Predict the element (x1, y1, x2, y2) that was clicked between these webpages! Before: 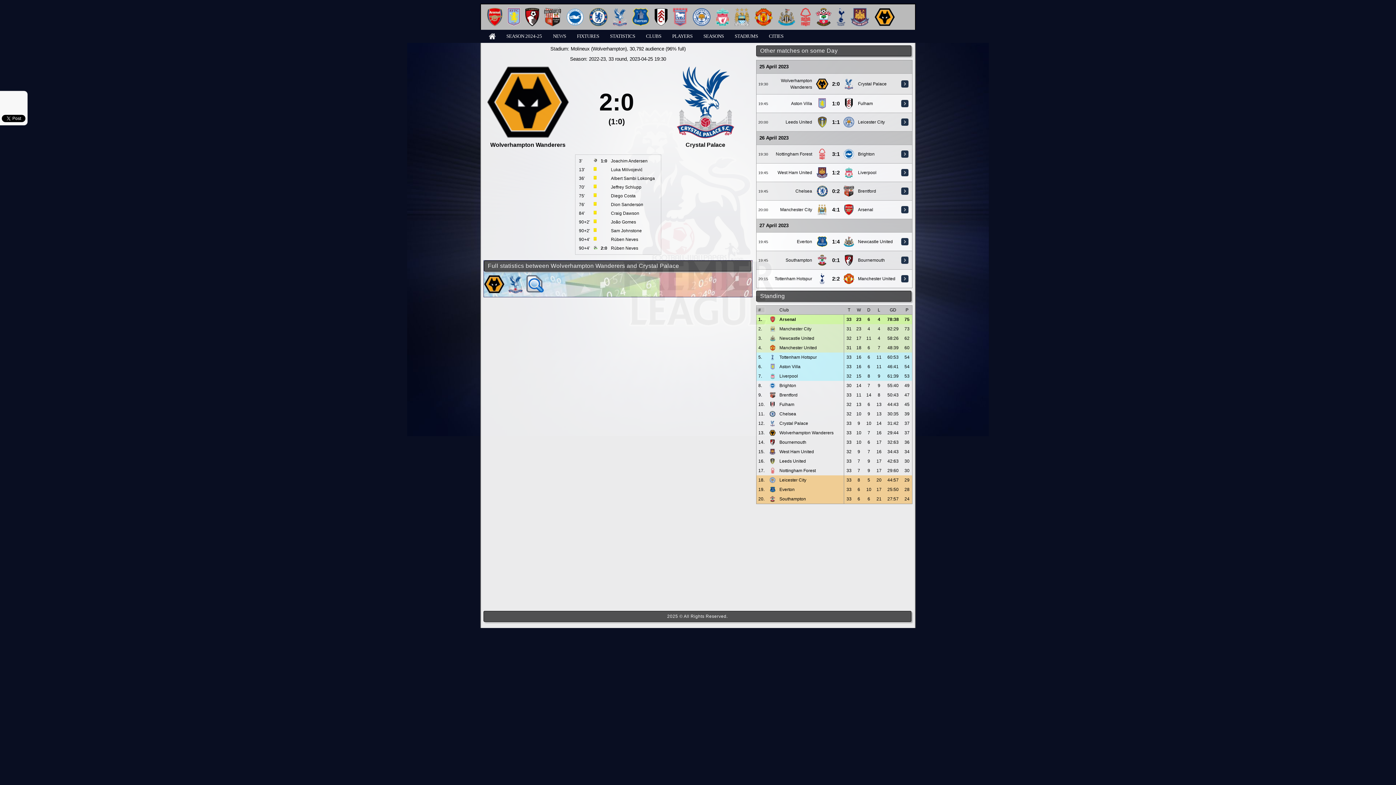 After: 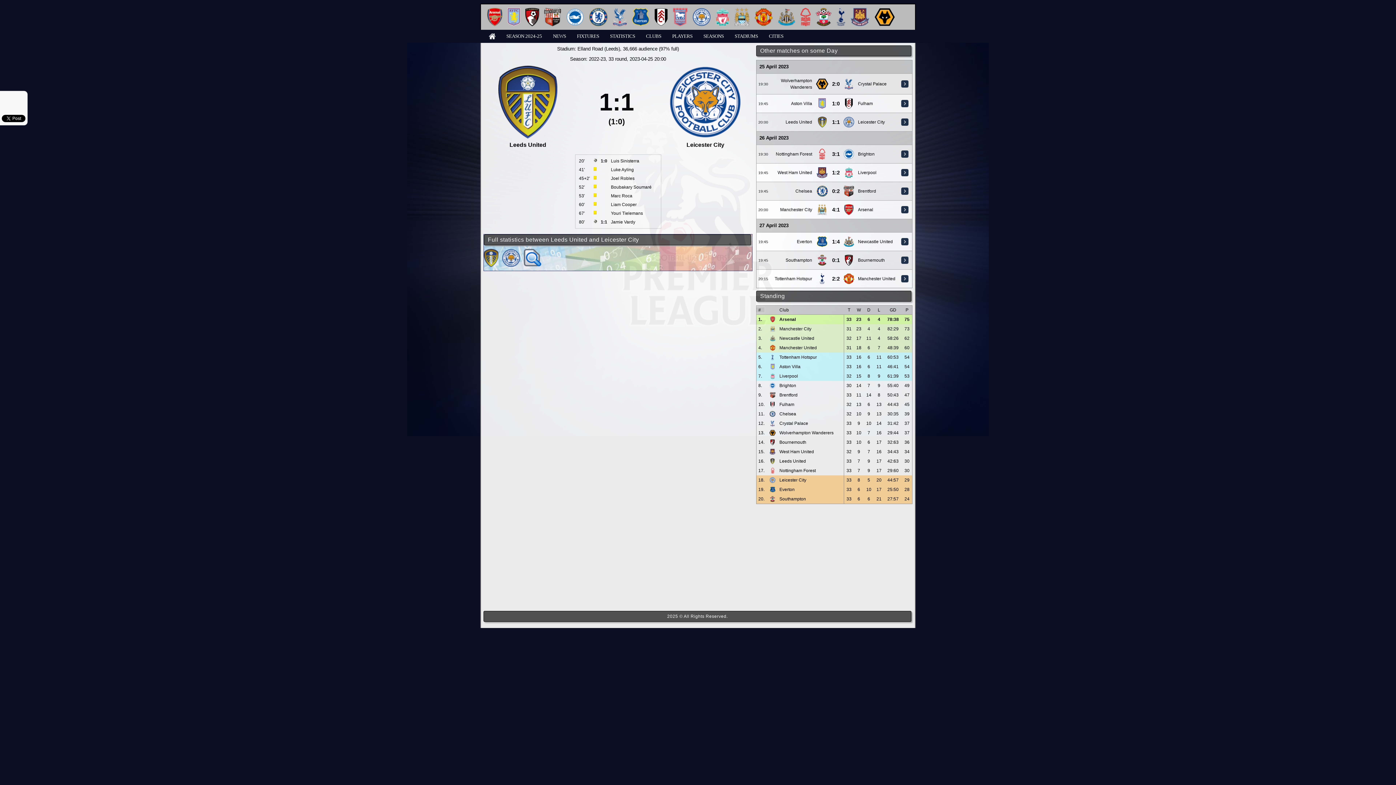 Action: label: 1:1 bbox: (832, 119, 840, 125)